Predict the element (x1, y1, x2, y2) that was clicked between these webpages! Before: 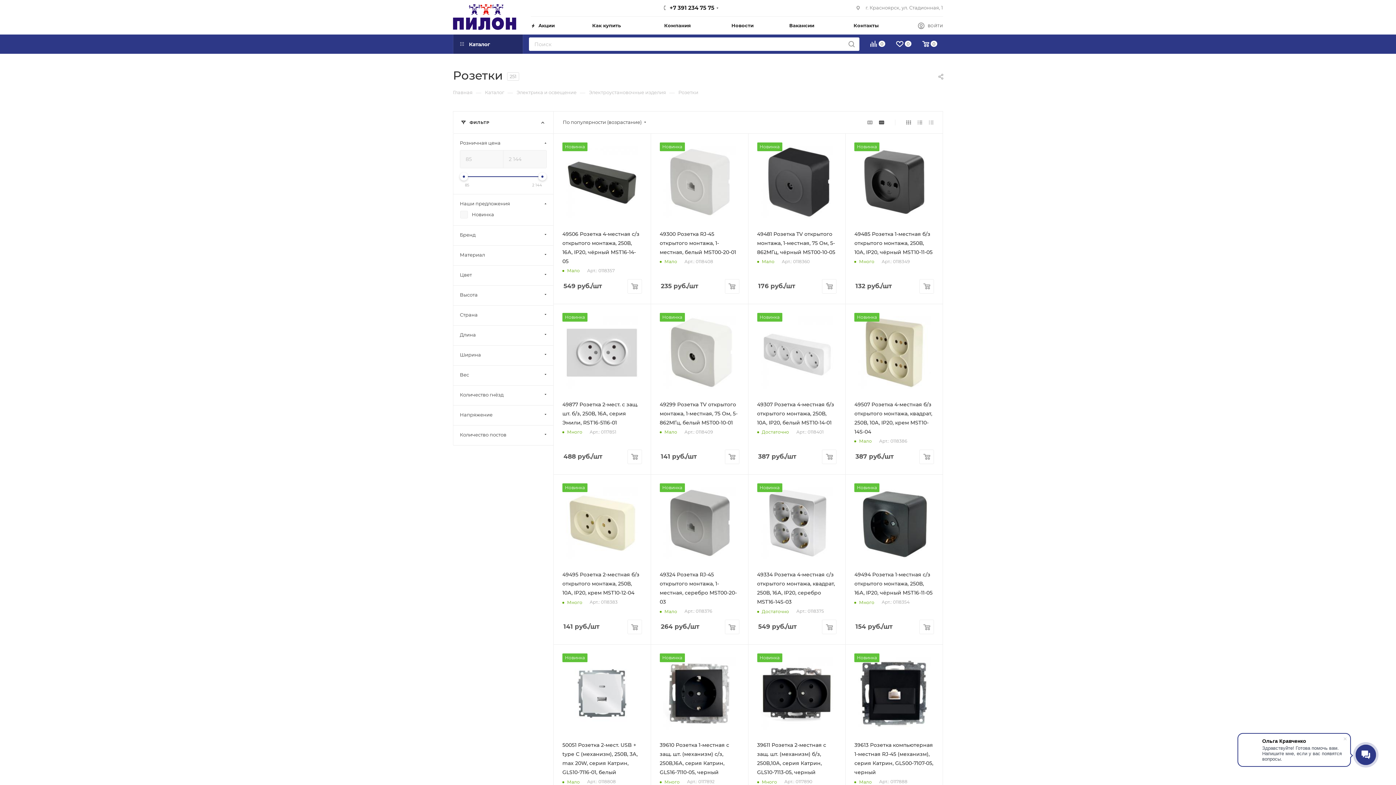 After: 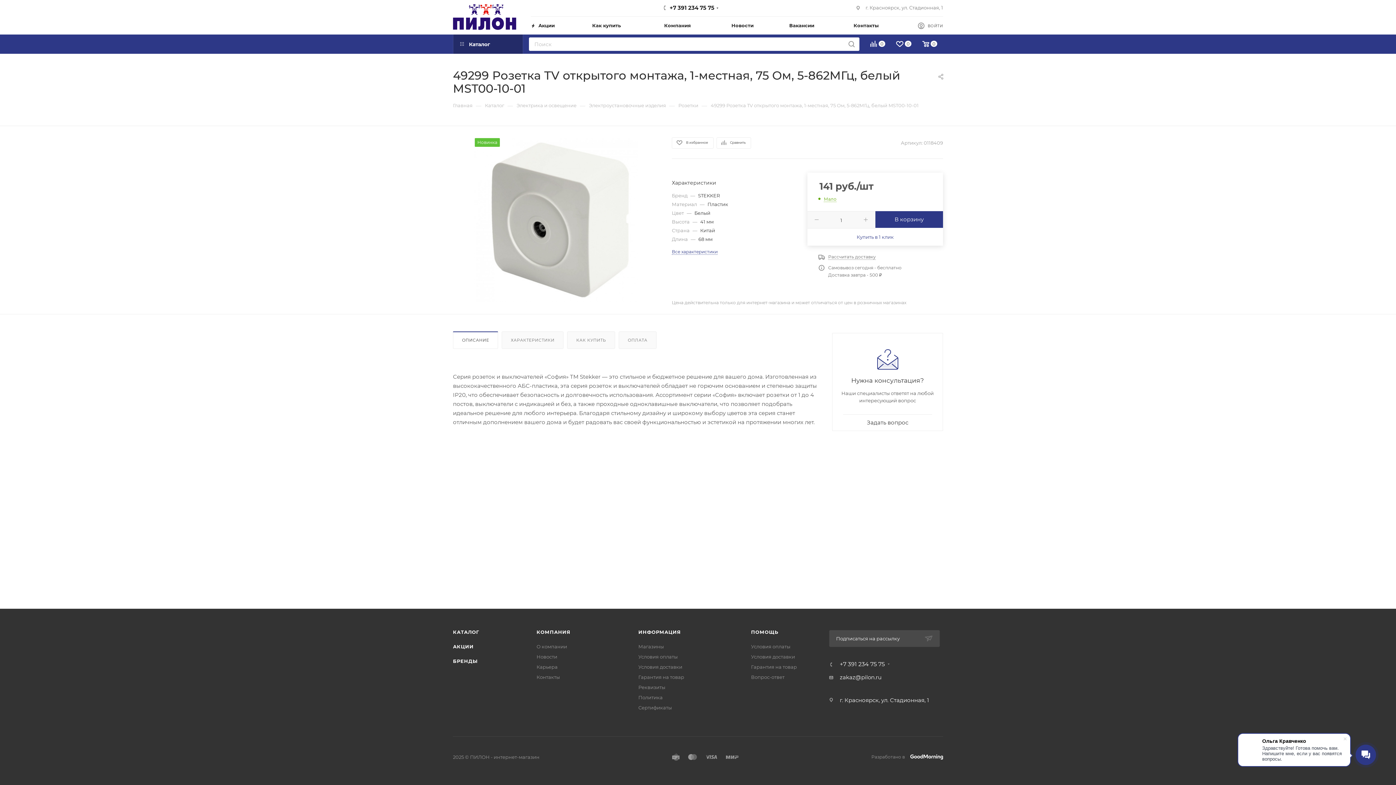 Action: label: 49299 Розетка TV открытого монтажа, 1-местная, 75 Ом, 5-862МГц, белый MST00-10-01 bbox: (659, 401, 737, 426)